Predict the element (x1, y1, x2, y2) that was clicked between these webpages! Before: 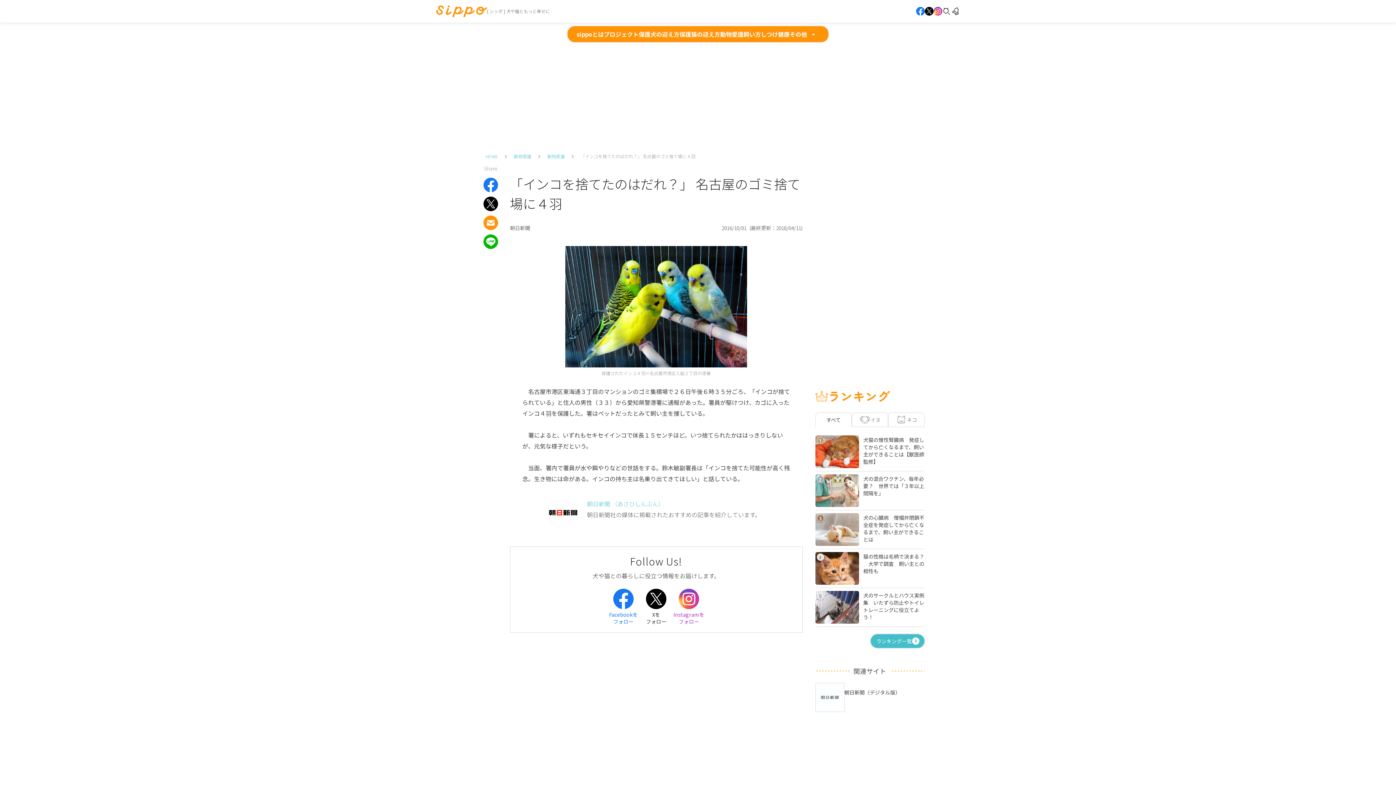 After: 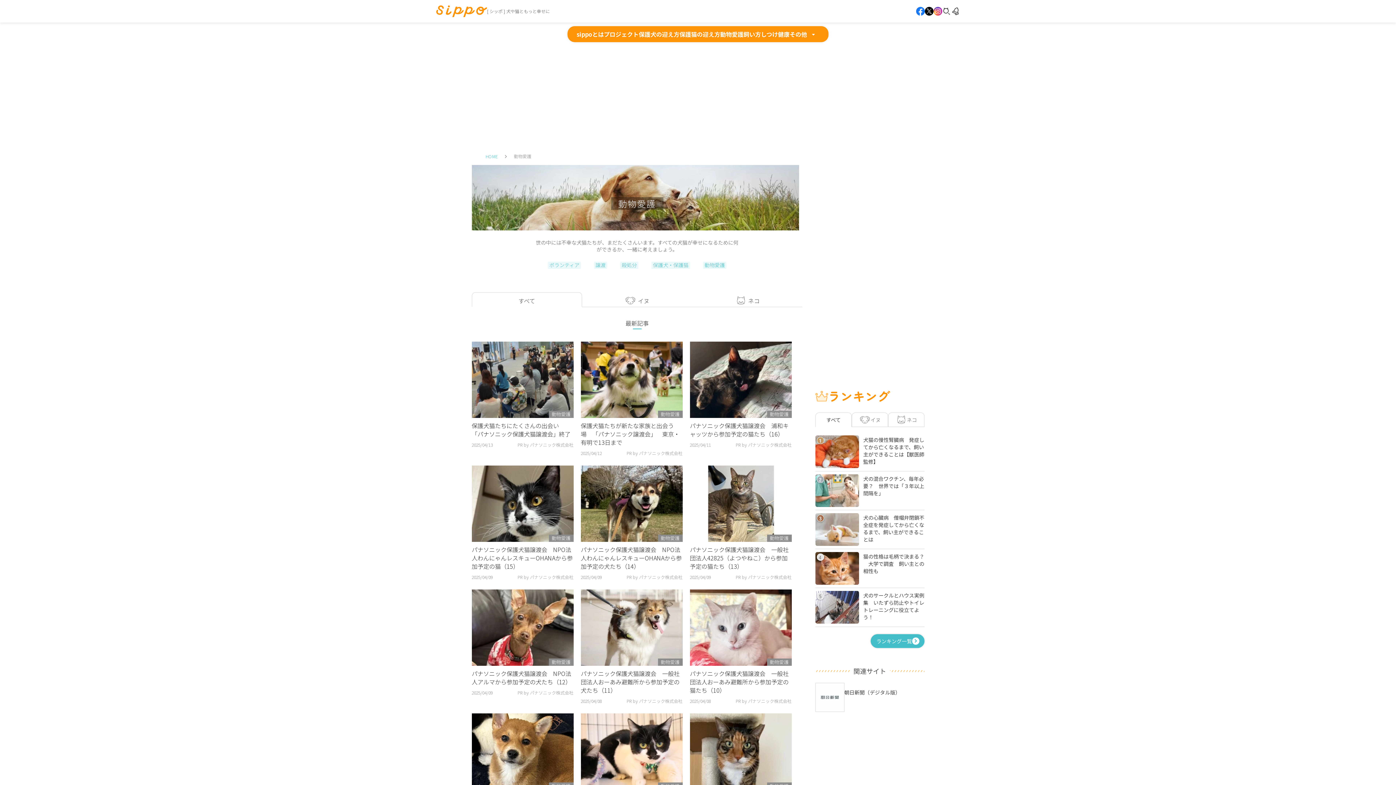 Action: label: 動物愛護 bbox: (514, 153, 531, 159)